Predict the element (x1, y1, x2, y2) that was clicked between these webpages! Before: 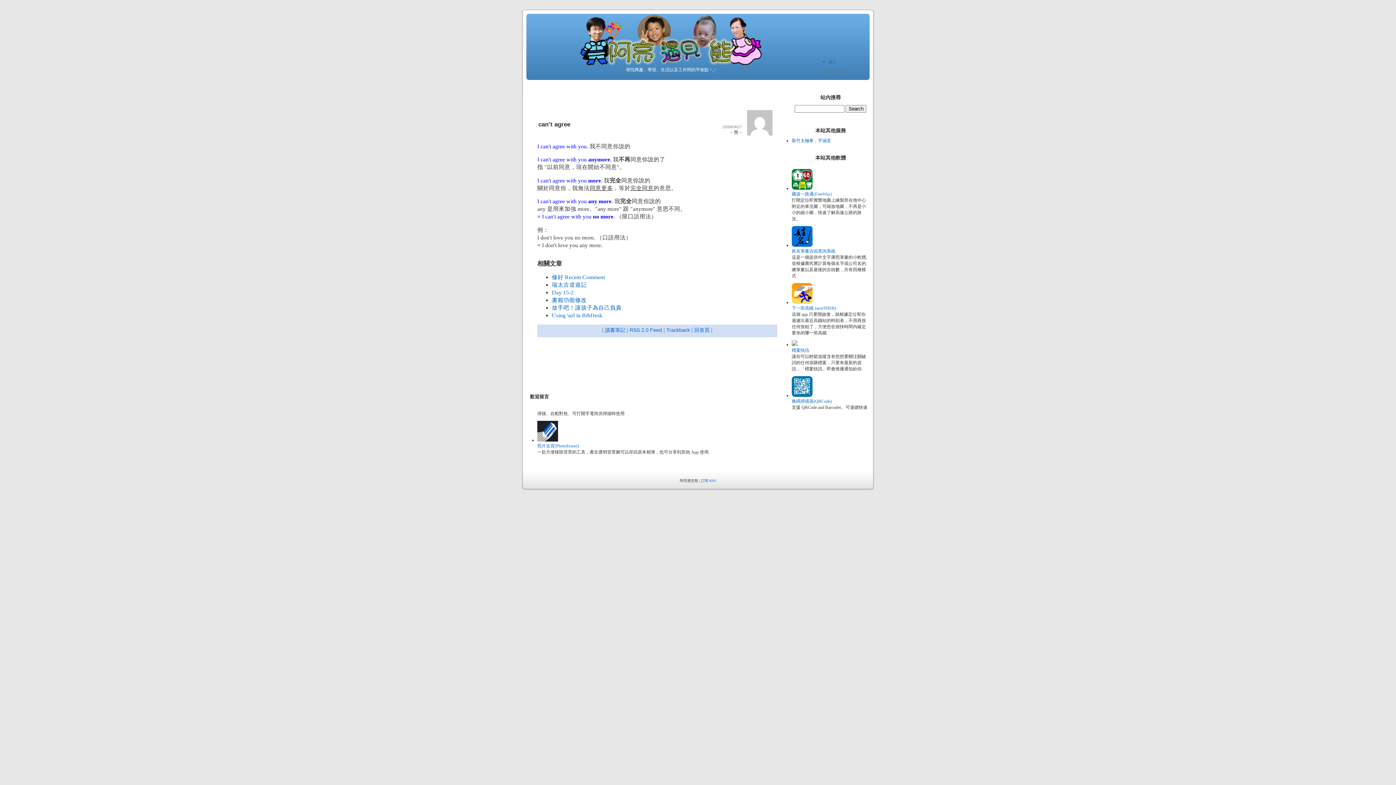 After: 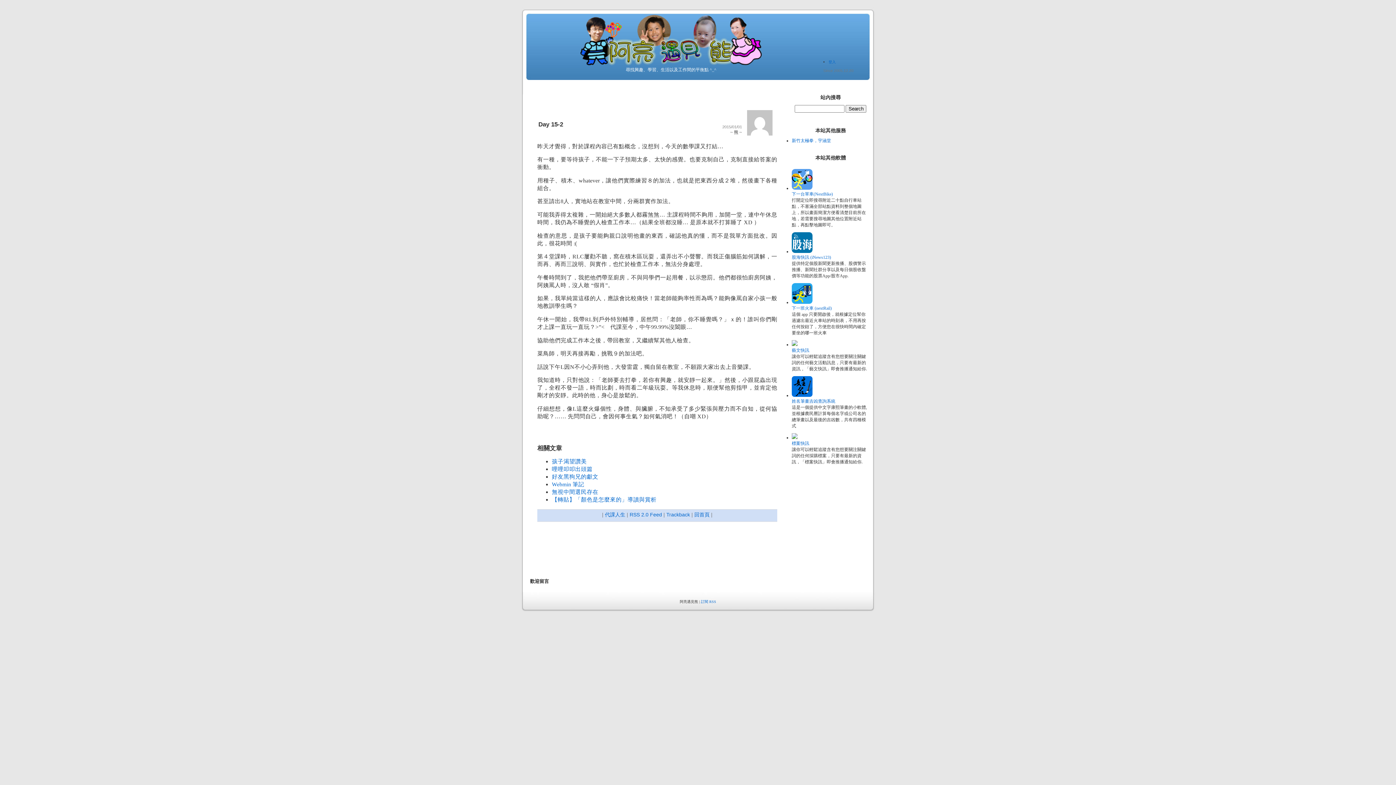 Action: label: Day 15-2 bbox: (552, 289, 573, 295)